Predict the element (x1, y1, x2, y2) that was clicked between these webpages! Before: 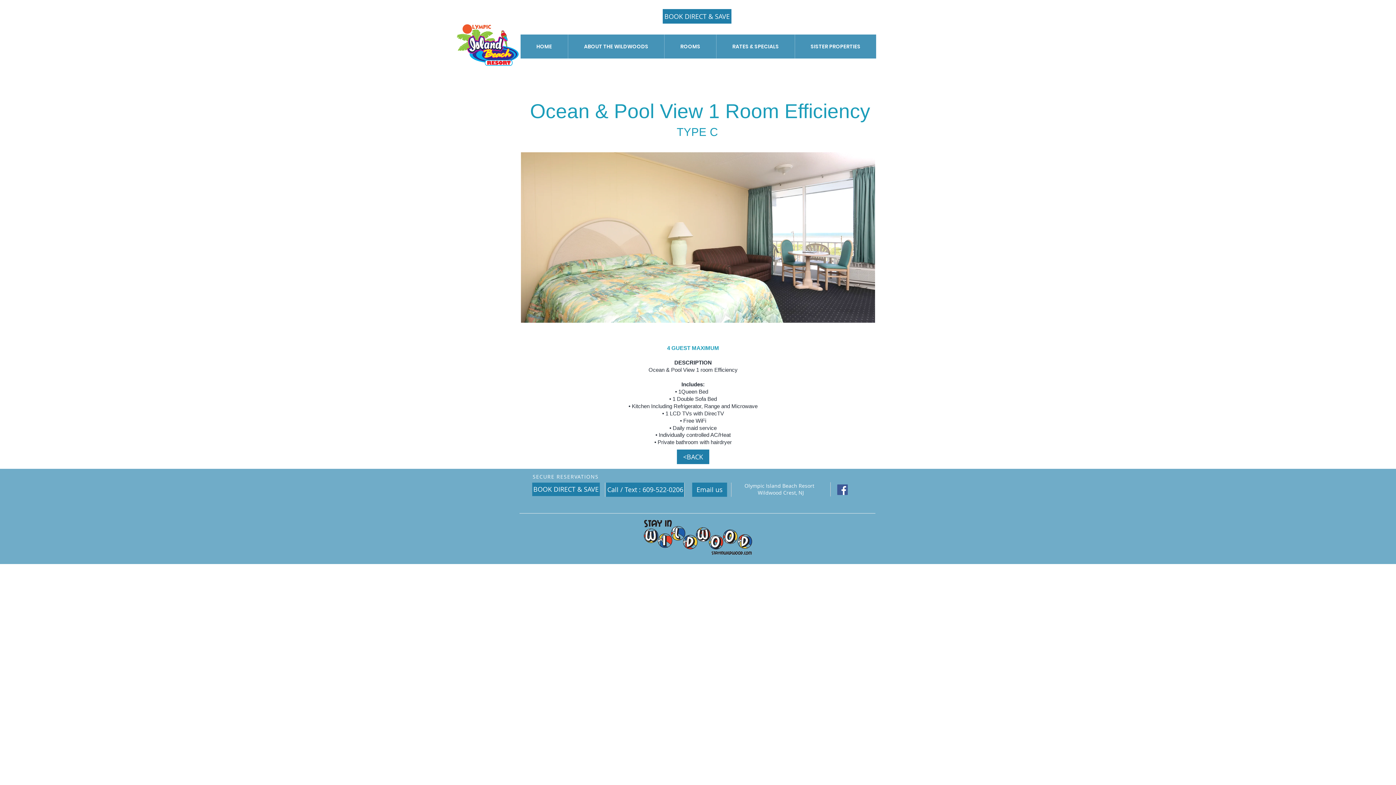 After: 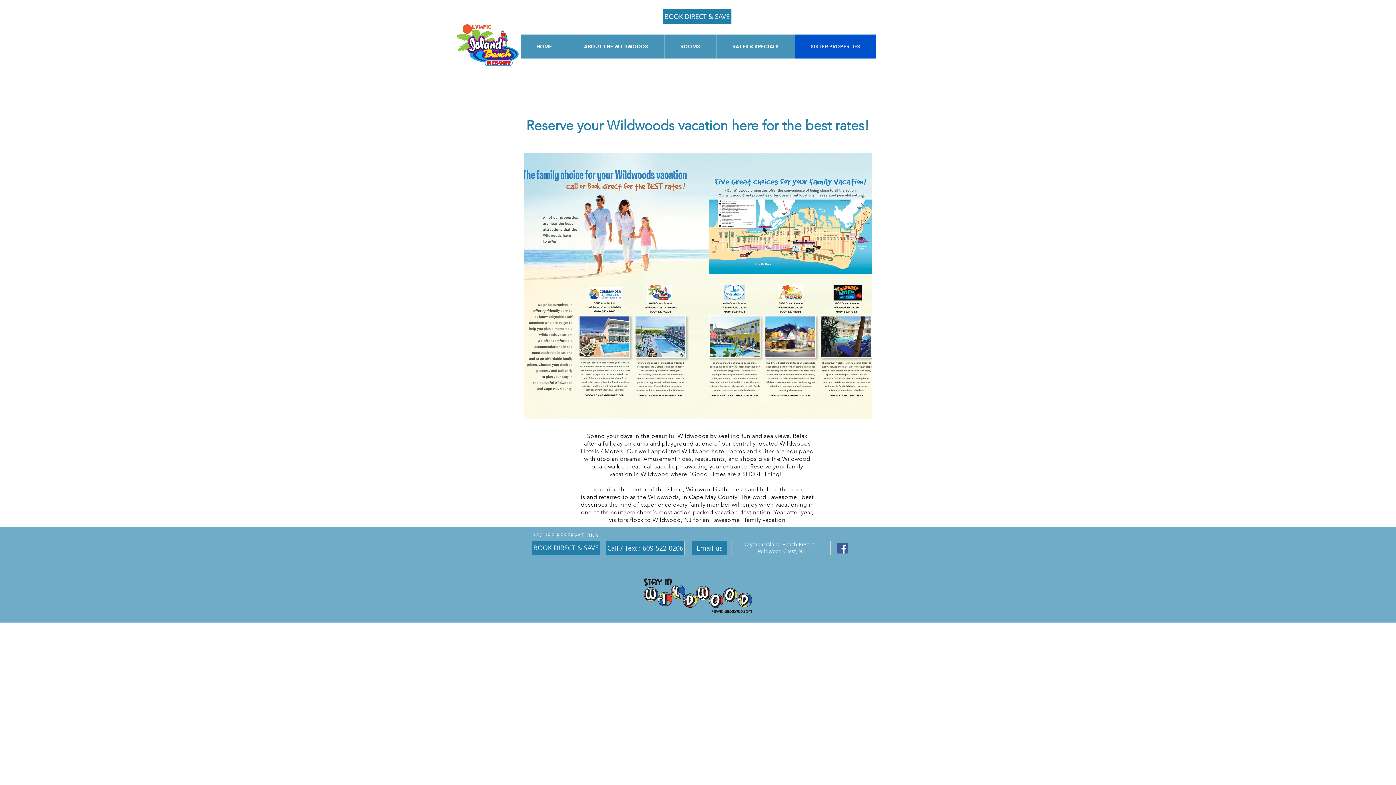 Action: label: SISTER PROPERTIES bbox: (794, 34, 876, 58)